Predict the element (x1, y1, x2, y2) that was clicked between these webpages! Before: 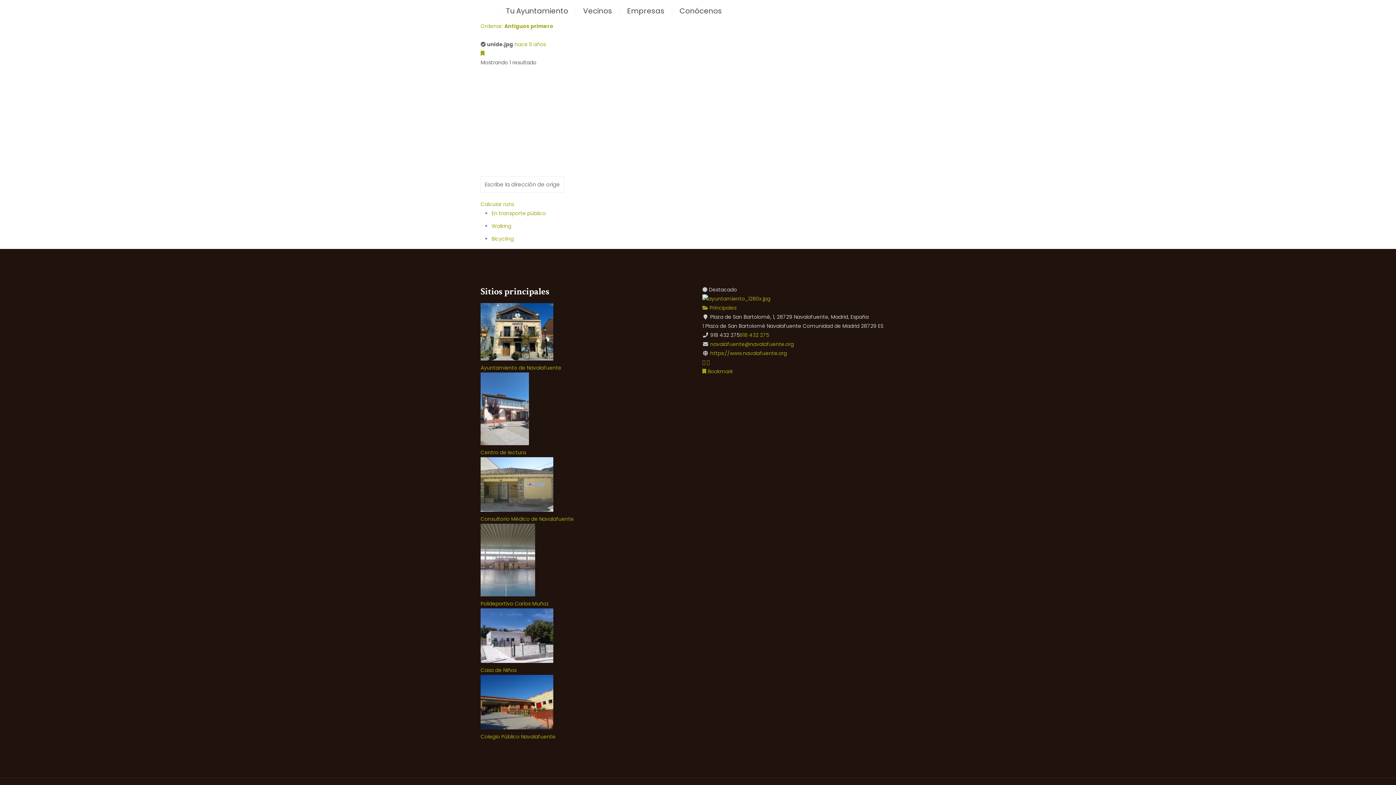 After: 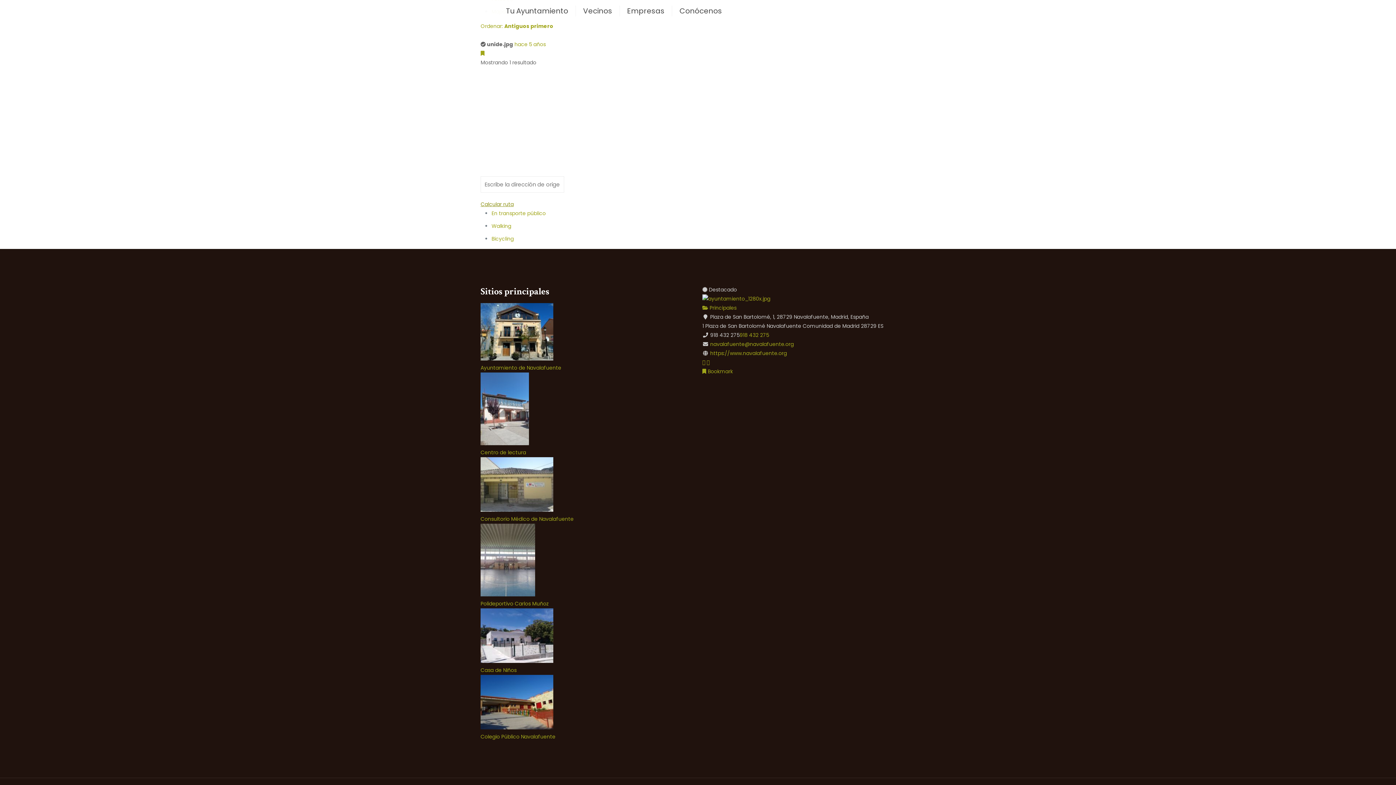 Action: bbox: (480, 200, 513, 208) label: Calcular ruta